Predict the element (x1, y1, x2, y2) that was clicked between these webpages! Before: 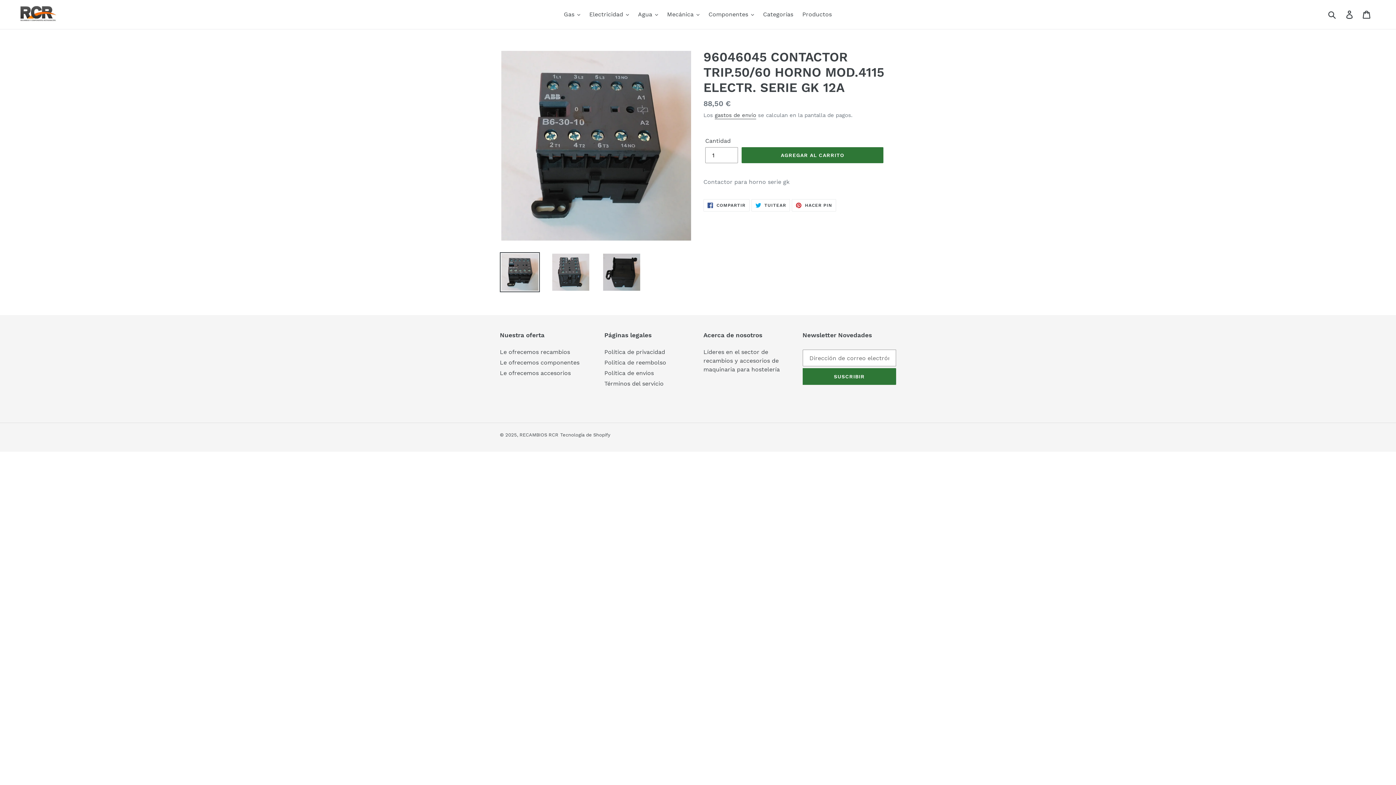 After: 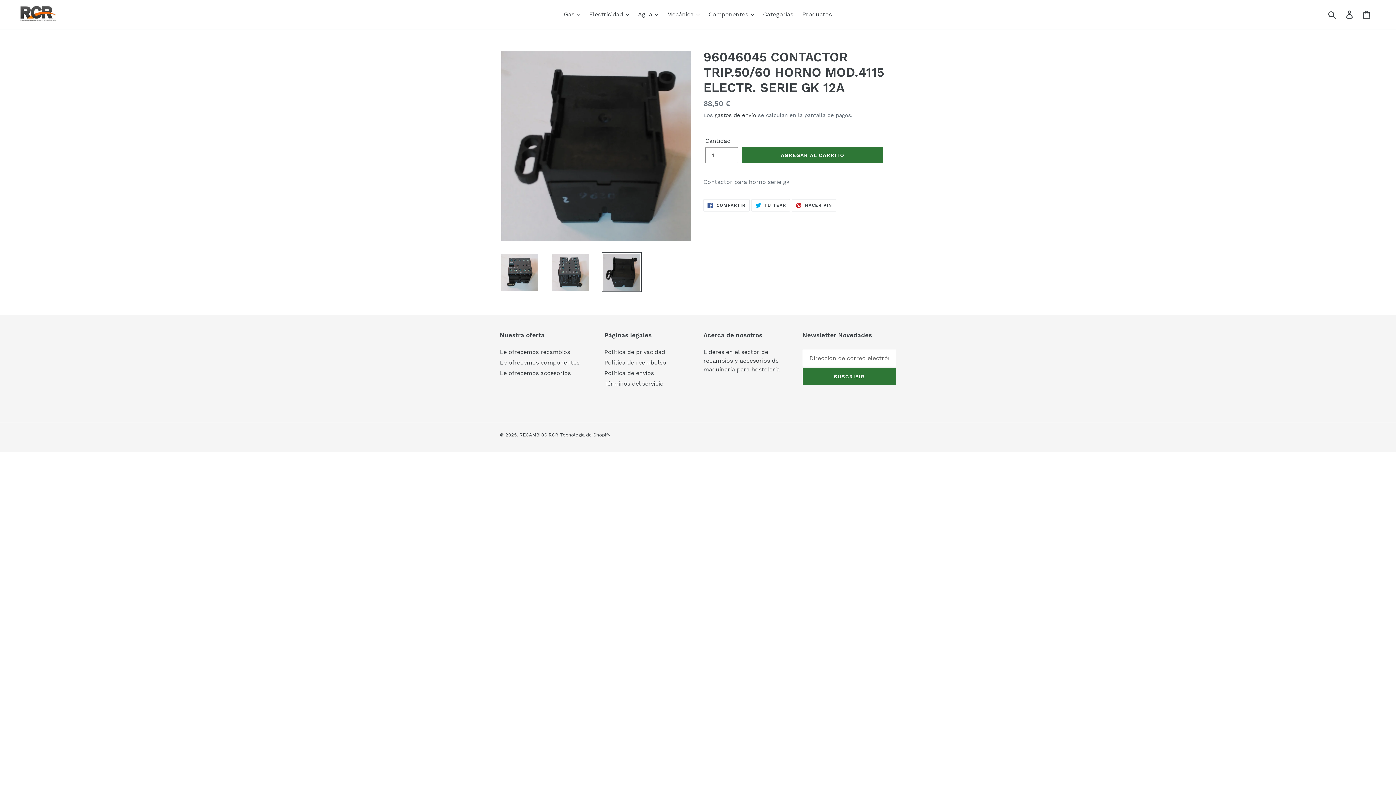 Action: bbox: (601, 252, 641, 292)